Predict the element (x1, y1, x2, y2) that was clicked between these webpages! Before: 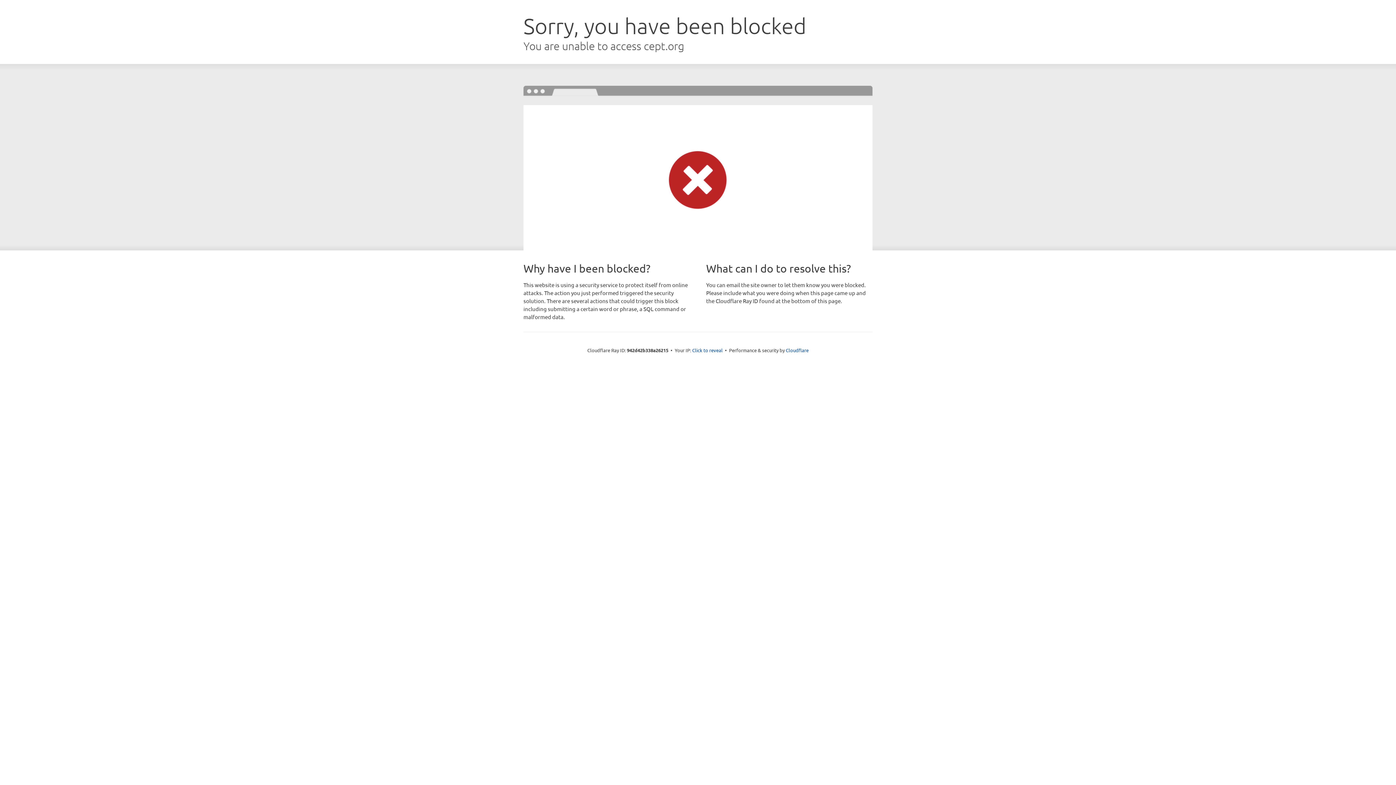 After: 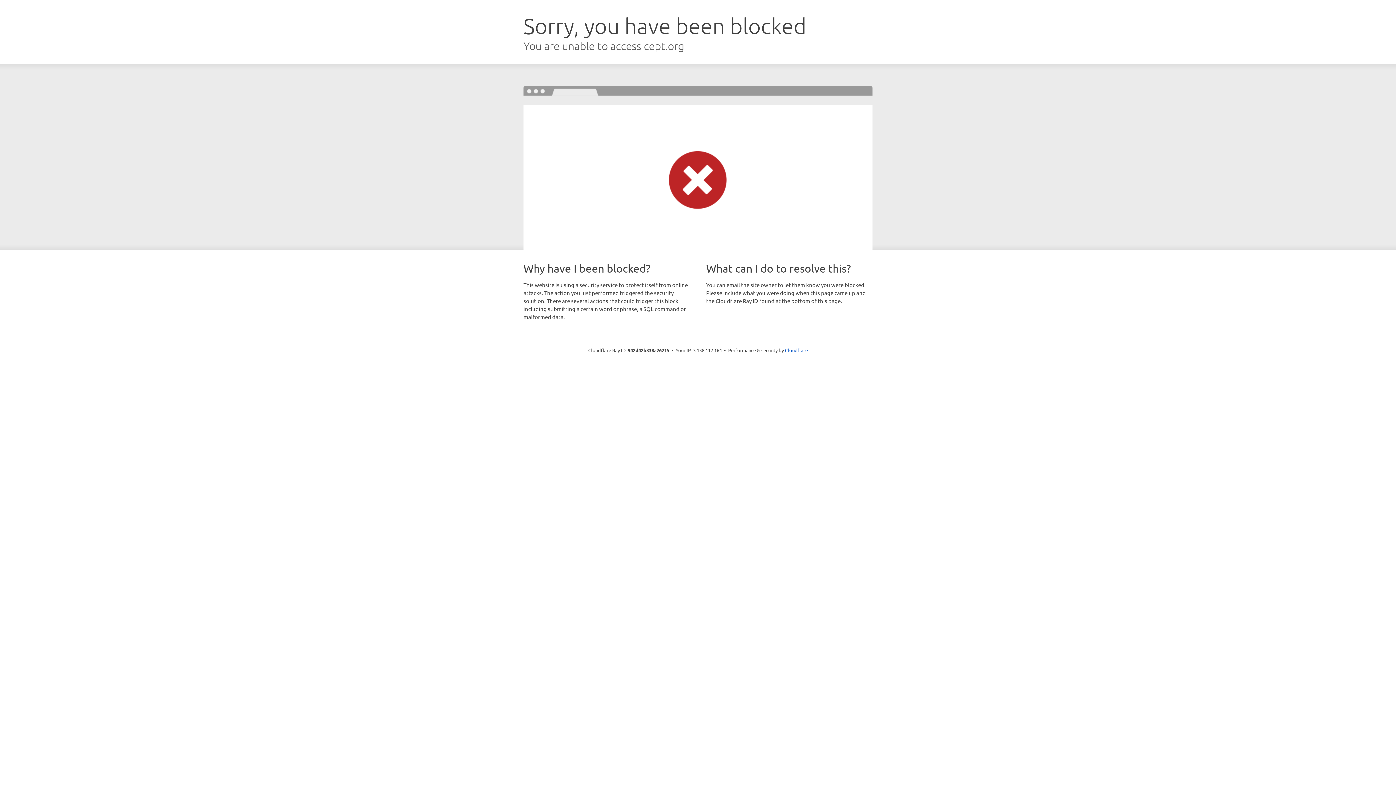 Action: bbox: (692, 346, 722, 353) label: Click to reveal